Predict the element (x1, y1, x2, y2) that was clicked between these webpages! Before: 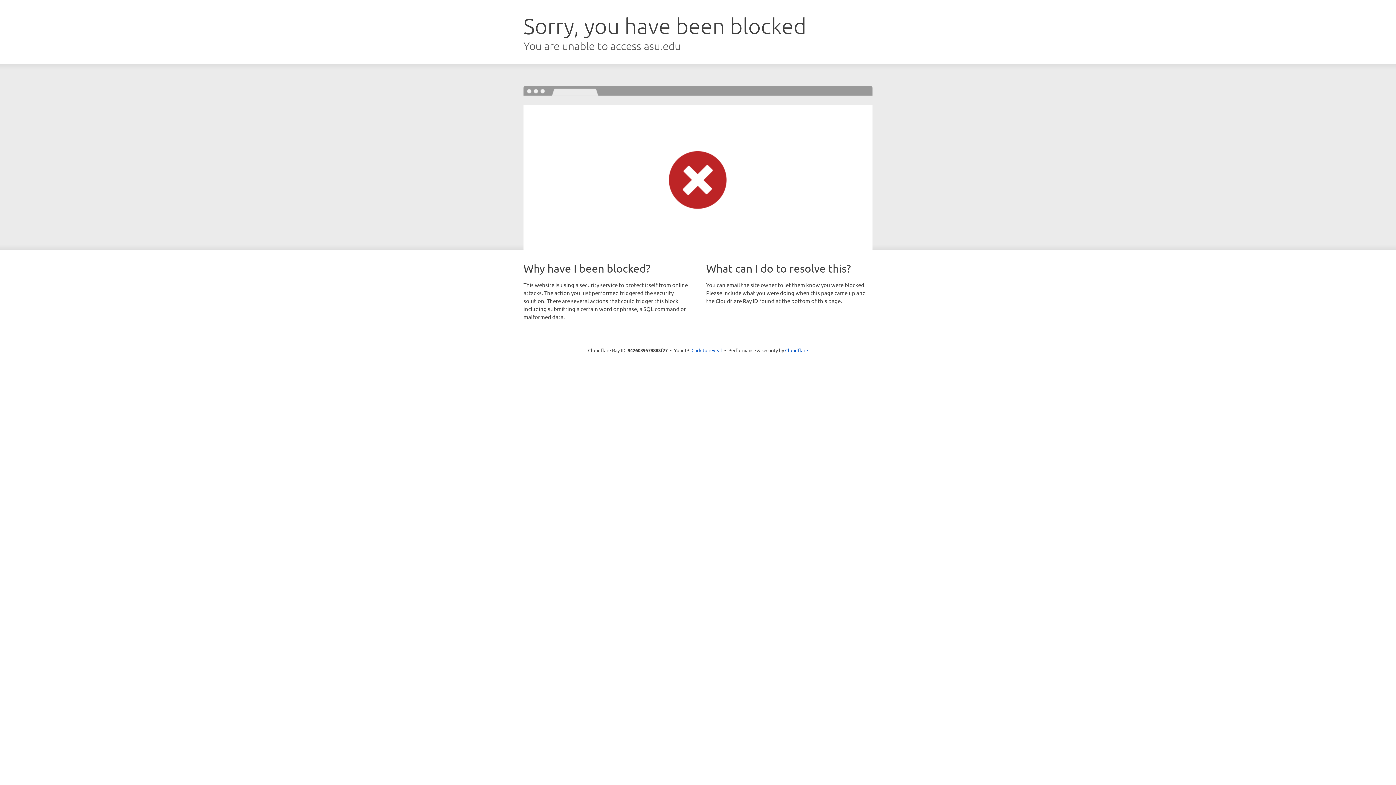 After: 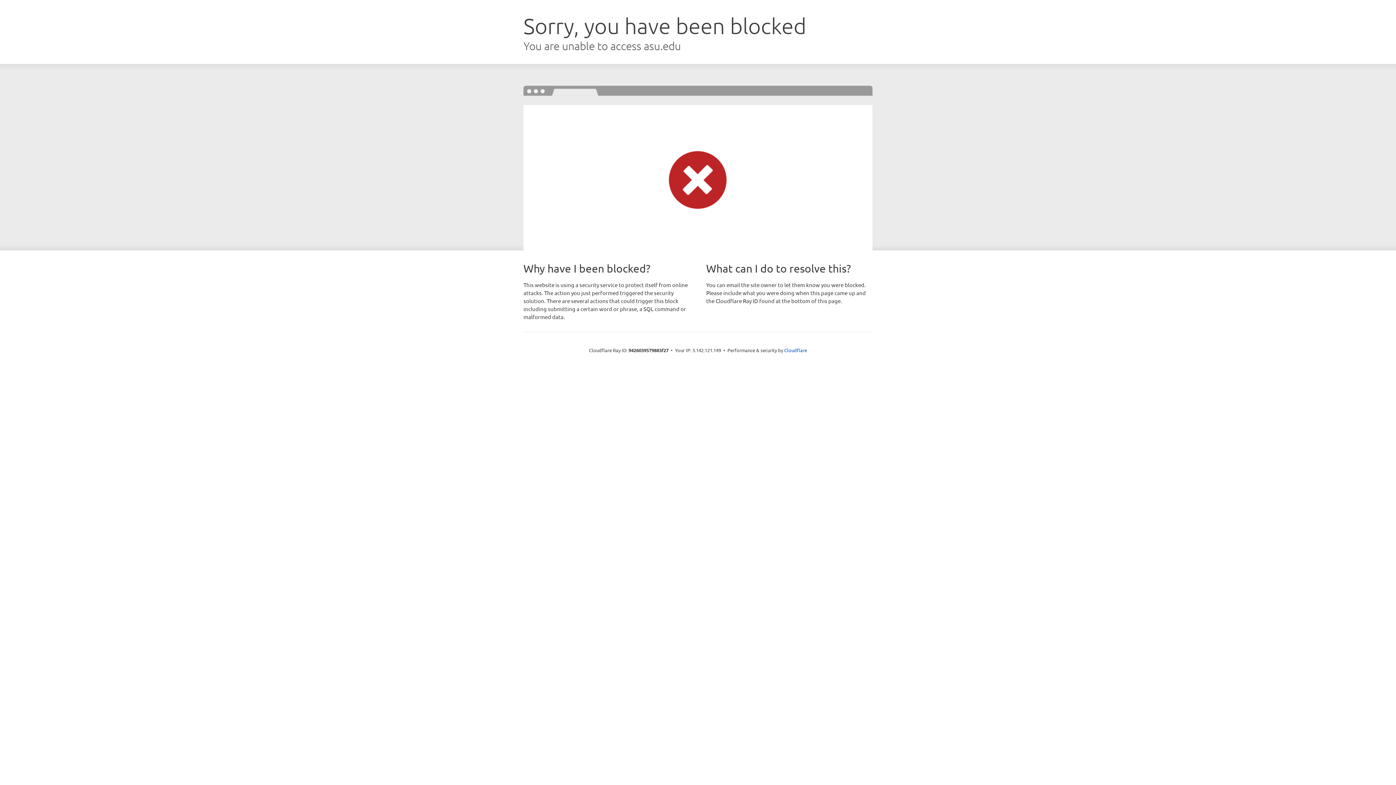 Action: bbox: (691, 346, 722, 353) label: Click to reveal